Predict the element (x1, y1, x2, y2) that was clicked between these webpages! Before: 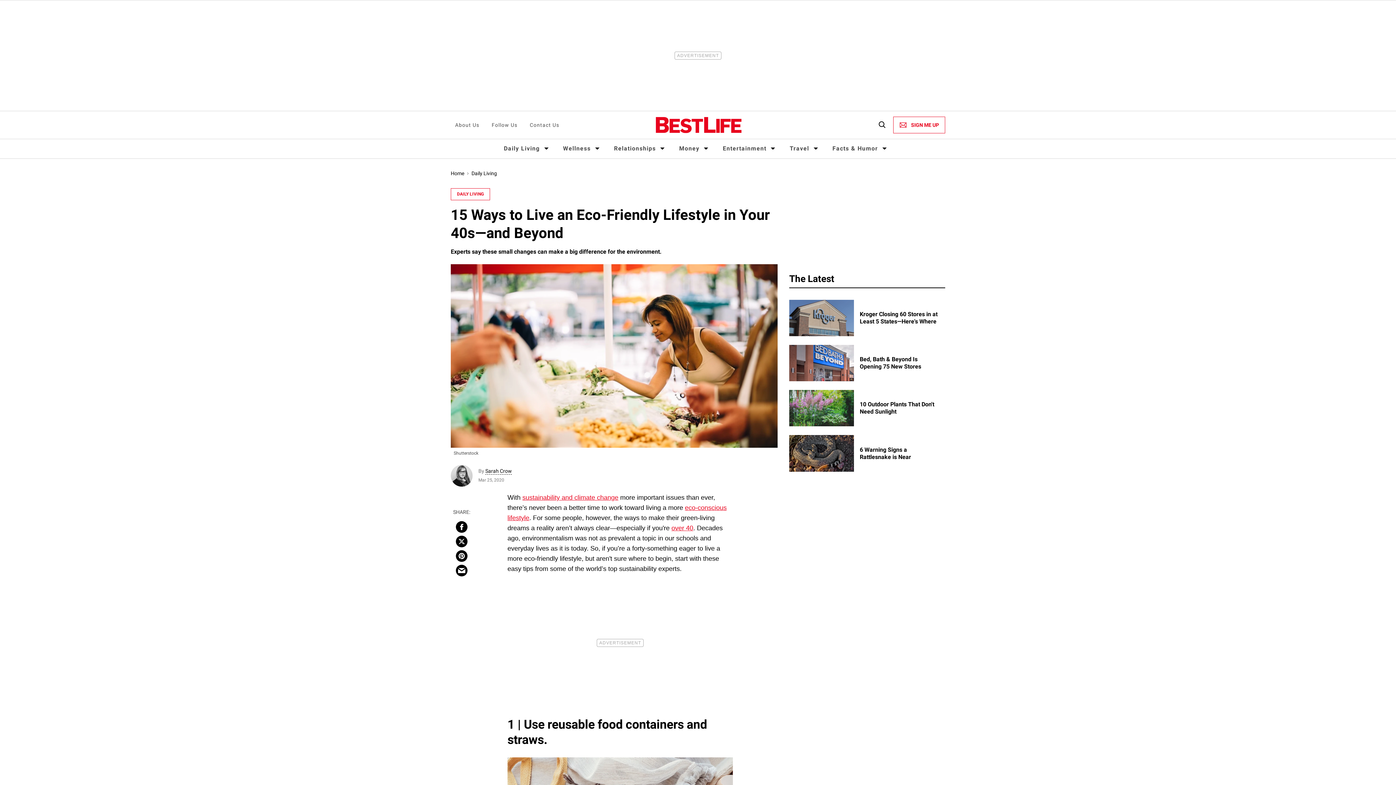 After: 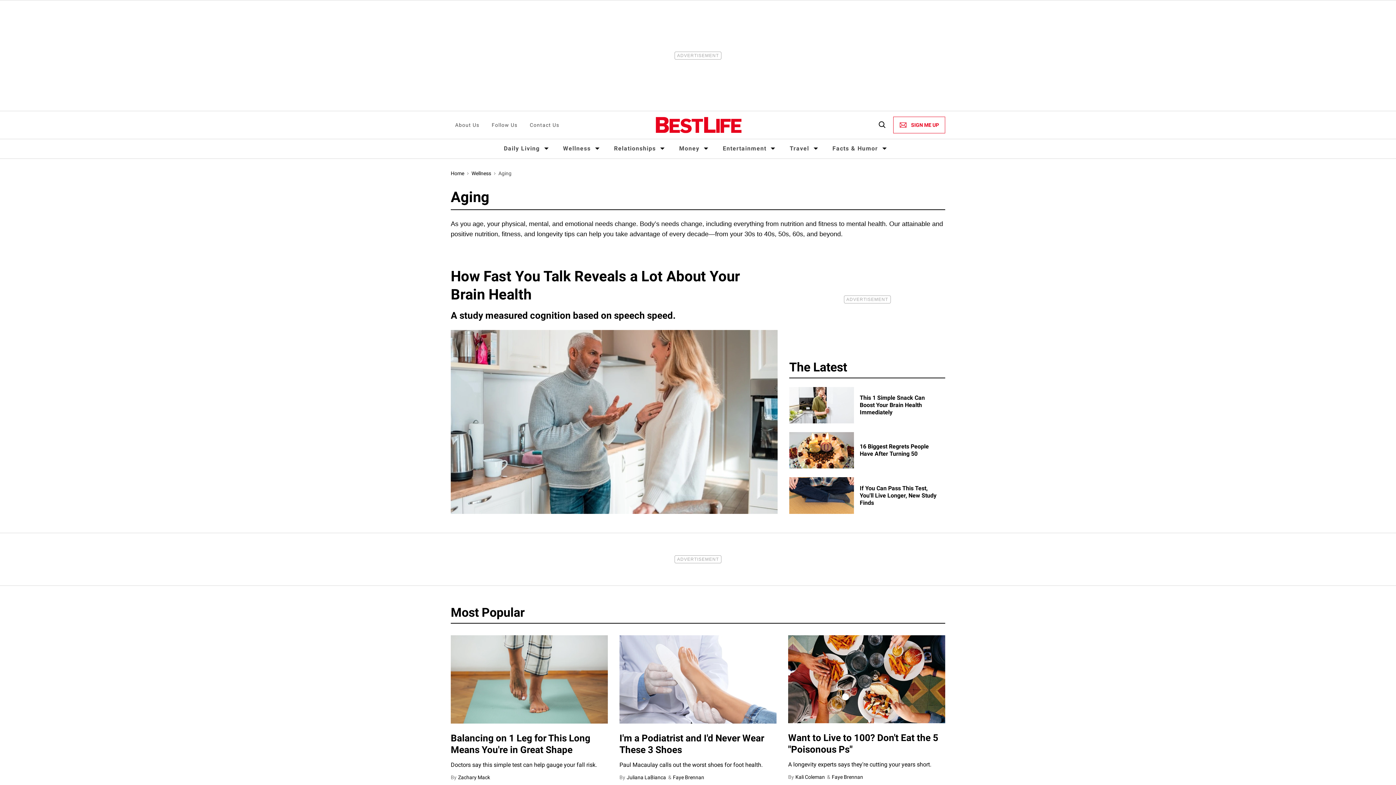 Action: bbox: (671, 524, 693, 531) label: over 40